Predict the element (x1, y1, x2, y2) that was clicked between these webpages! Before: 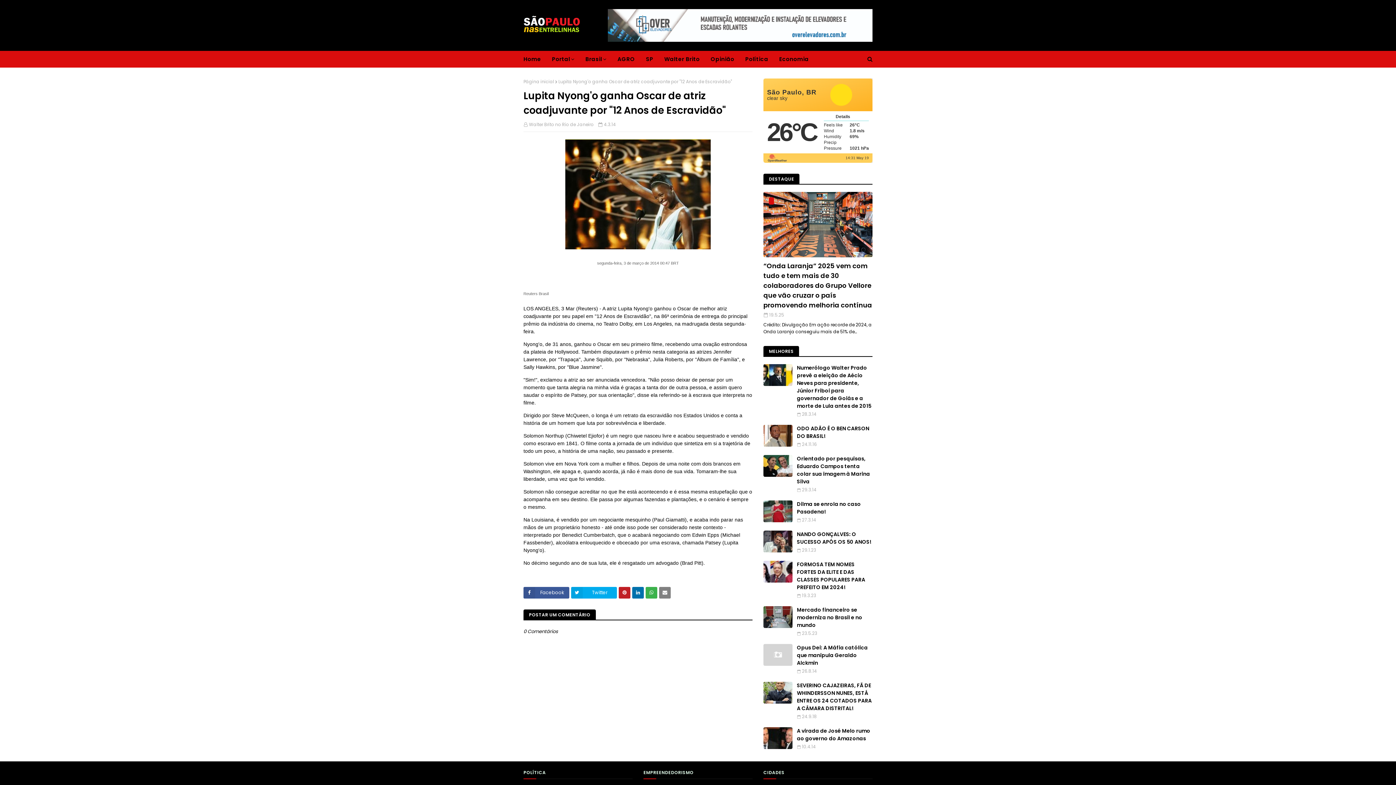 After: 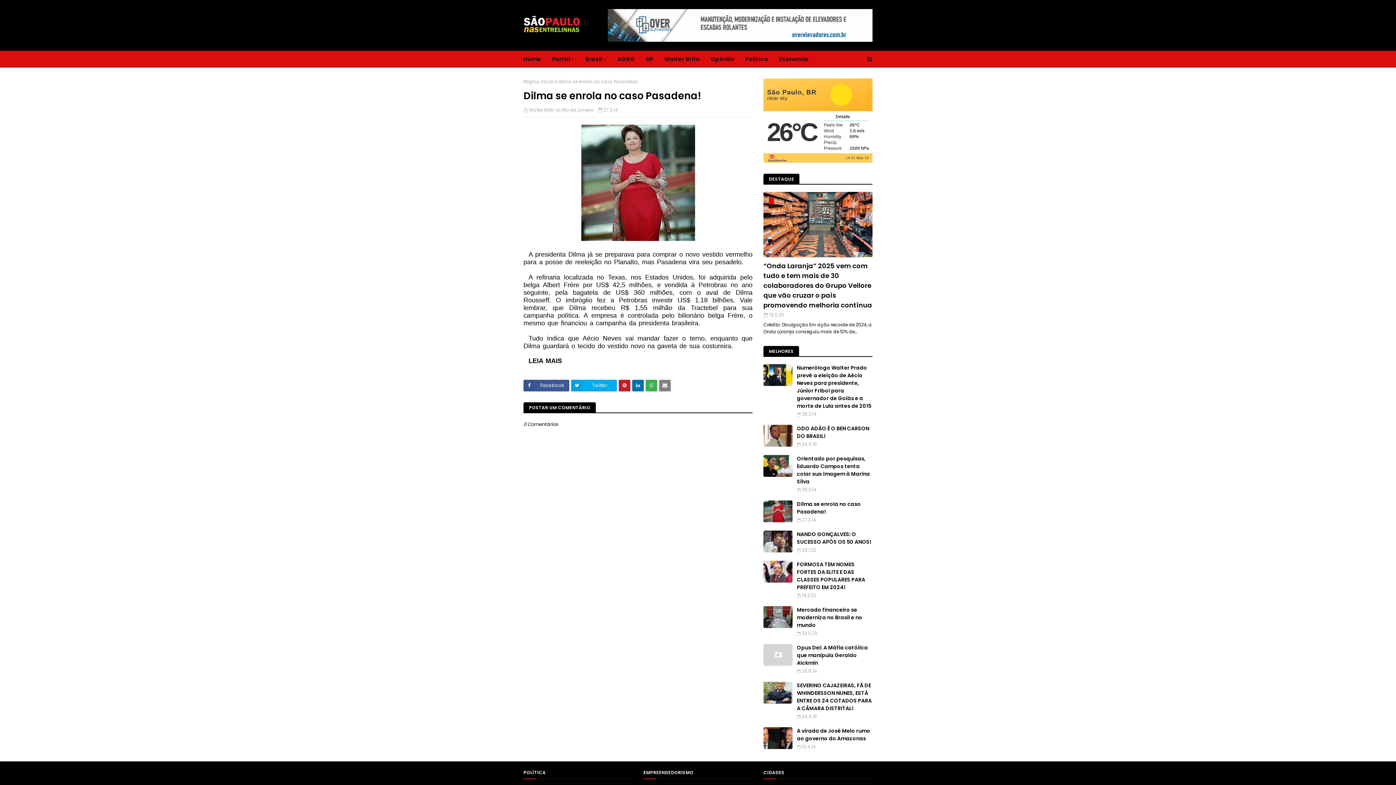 Action: bbox: (763, 500, 792, 522)